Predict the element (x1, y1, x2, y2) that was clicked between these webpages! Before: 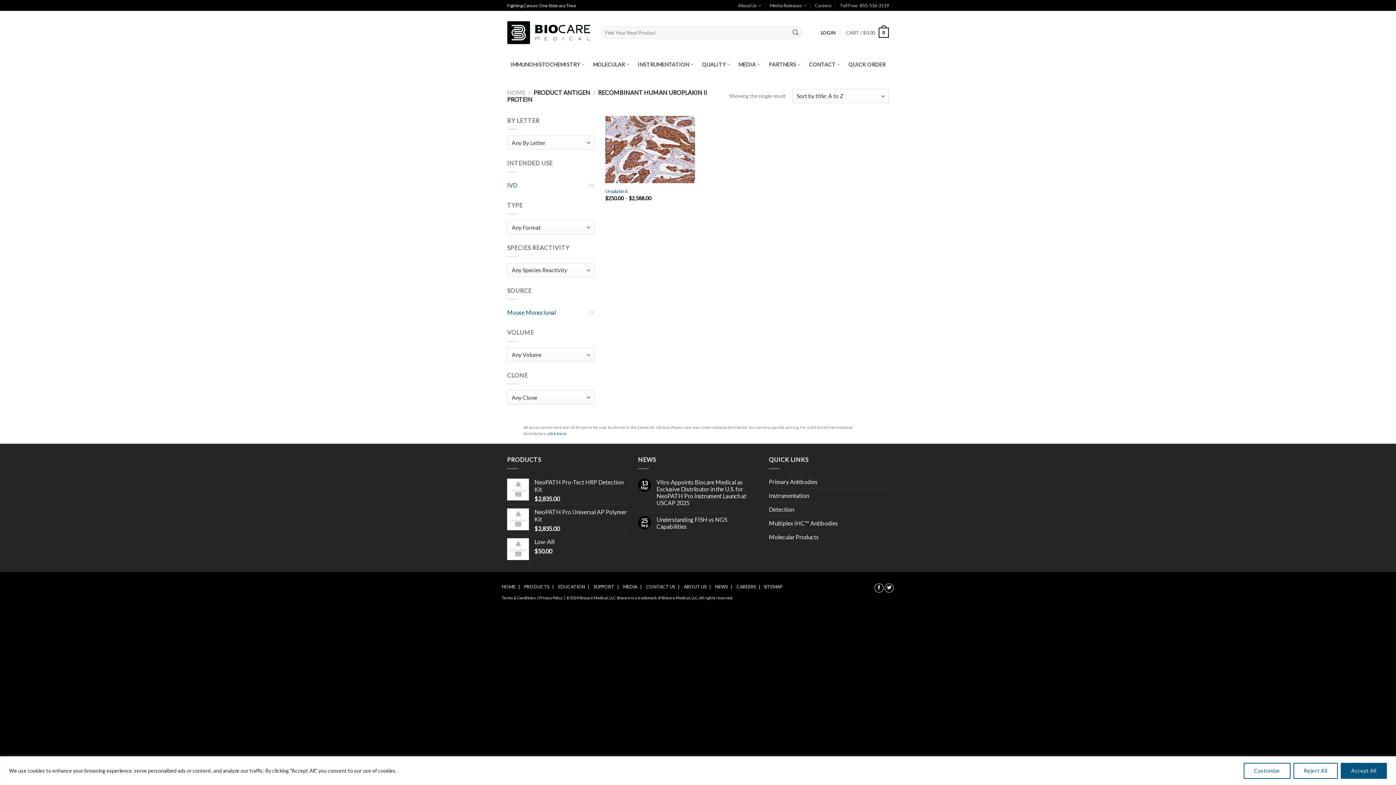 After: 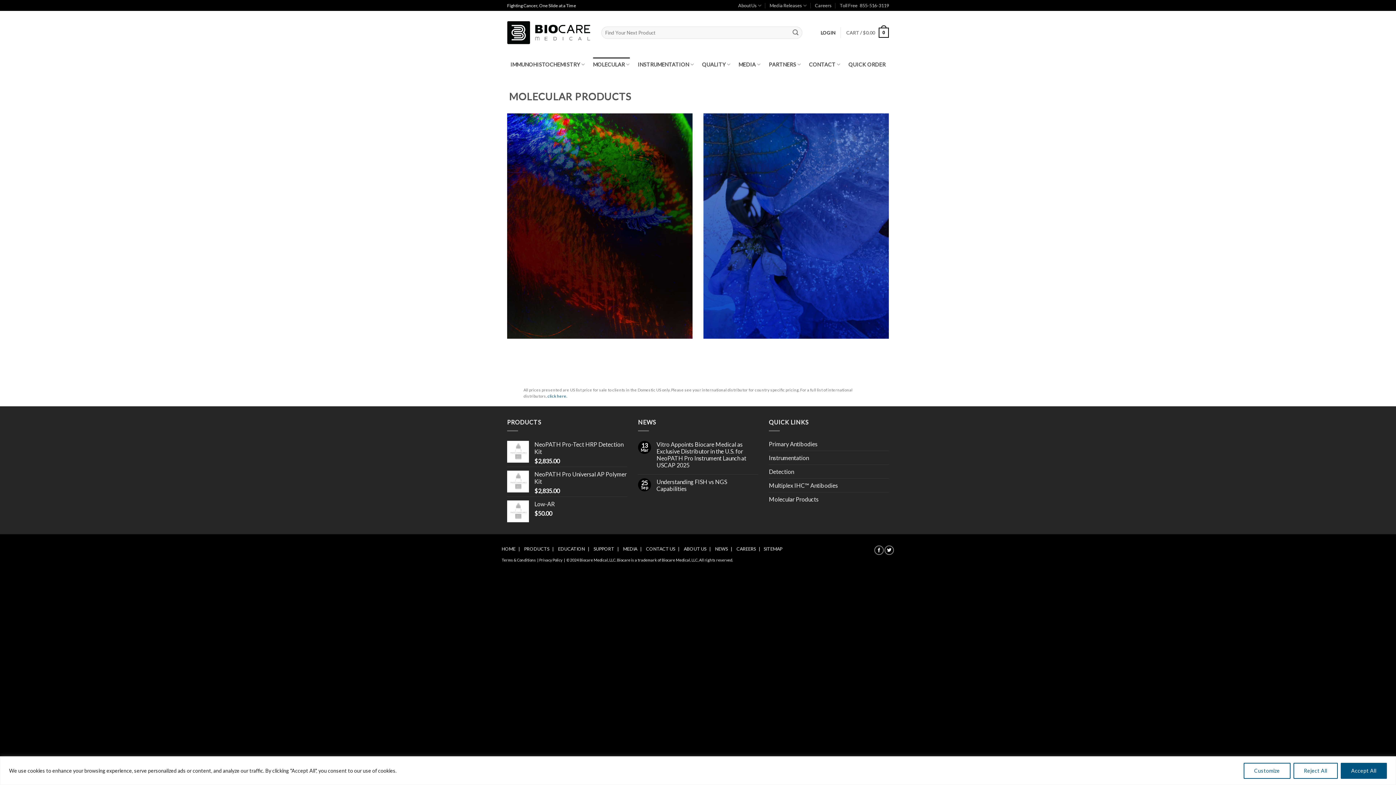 Action: bbox: (769, 530, 818, 543) label: Molecular Products